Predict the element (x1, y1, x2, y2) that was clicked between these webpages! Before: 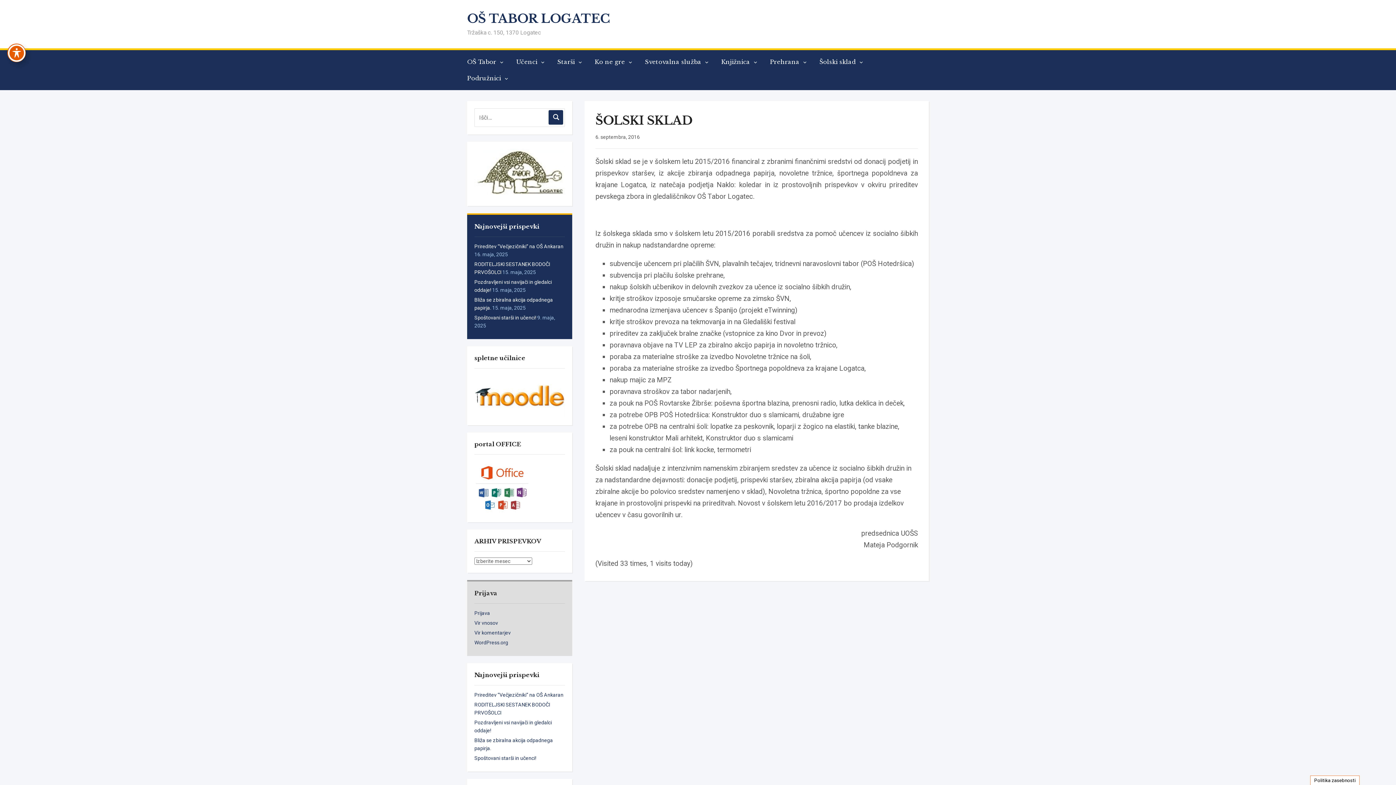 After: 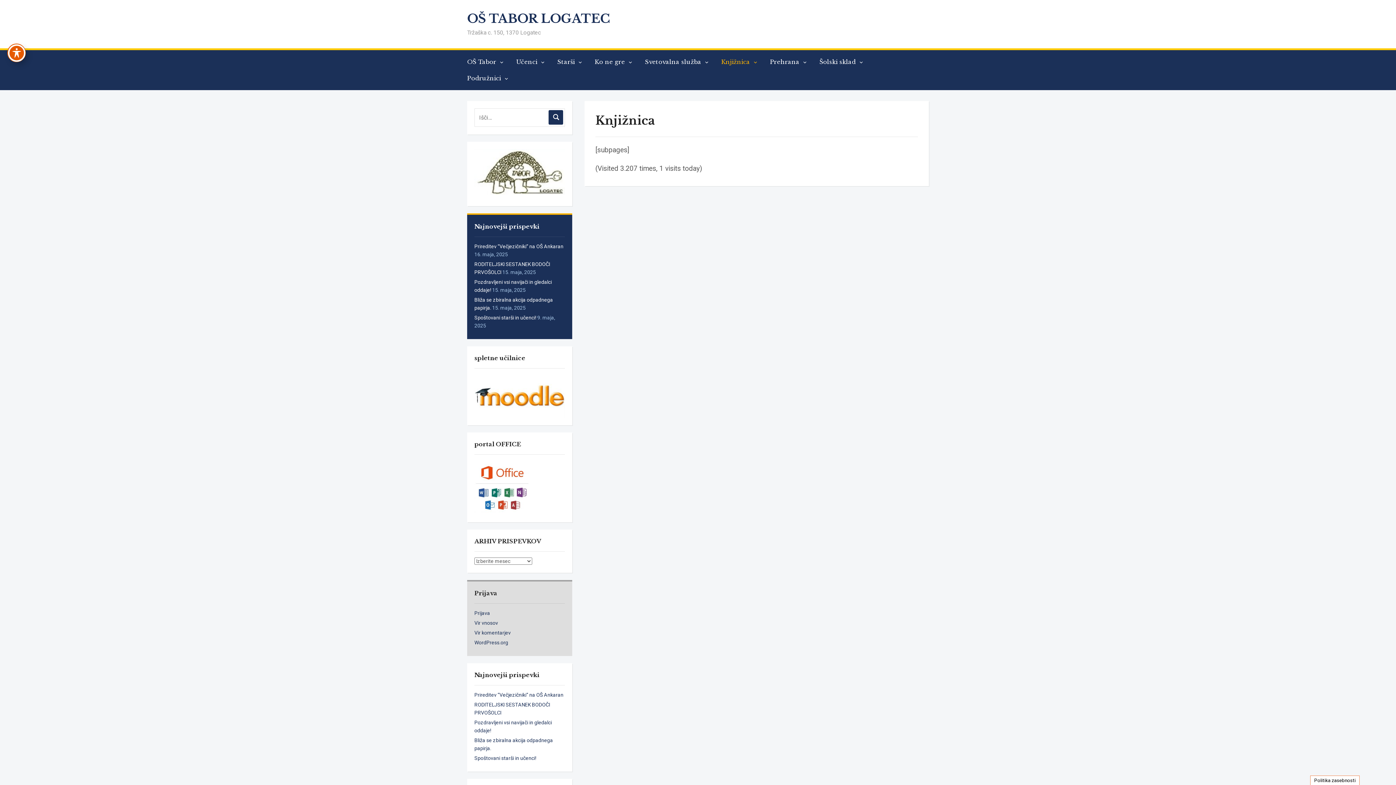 Action: label: Knjižnica  bbox: (721, 53, 768, 70)